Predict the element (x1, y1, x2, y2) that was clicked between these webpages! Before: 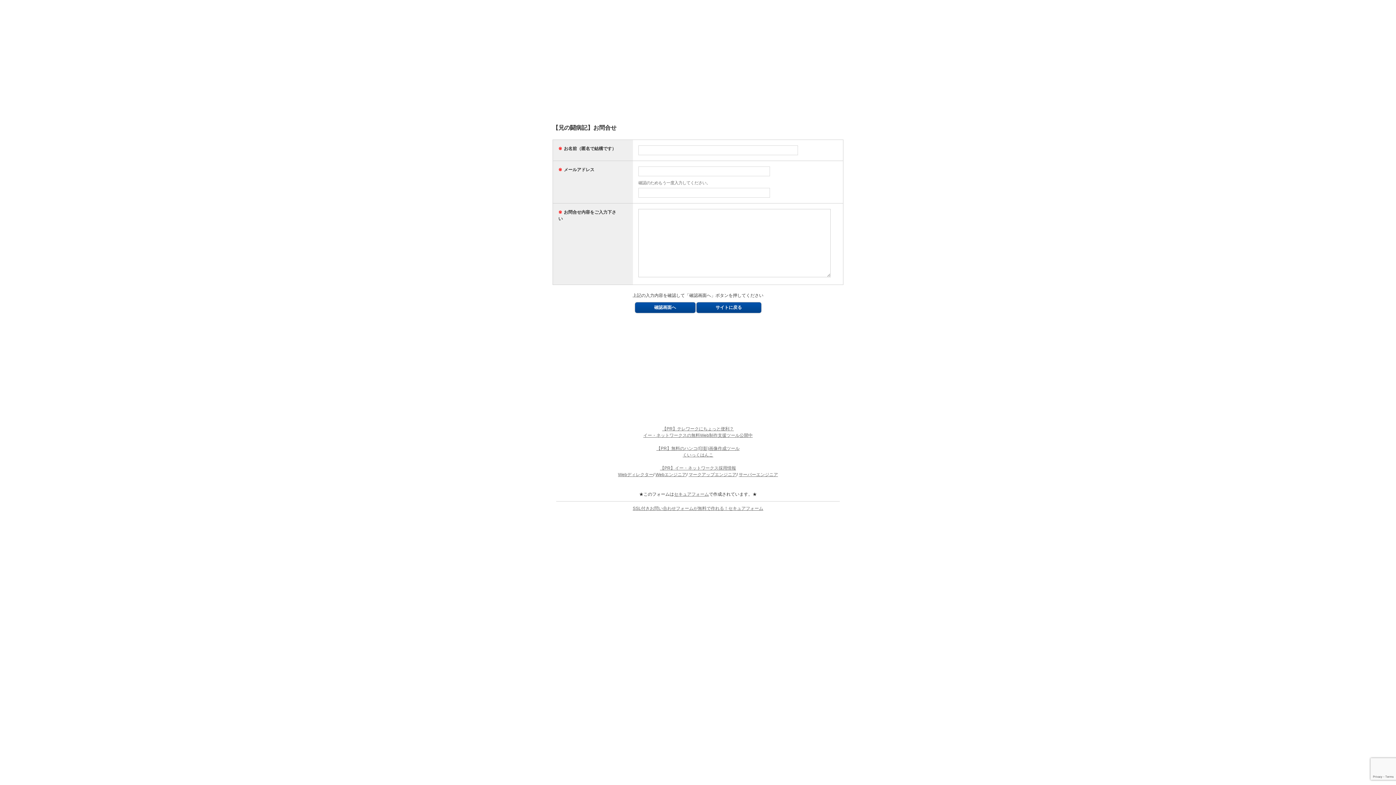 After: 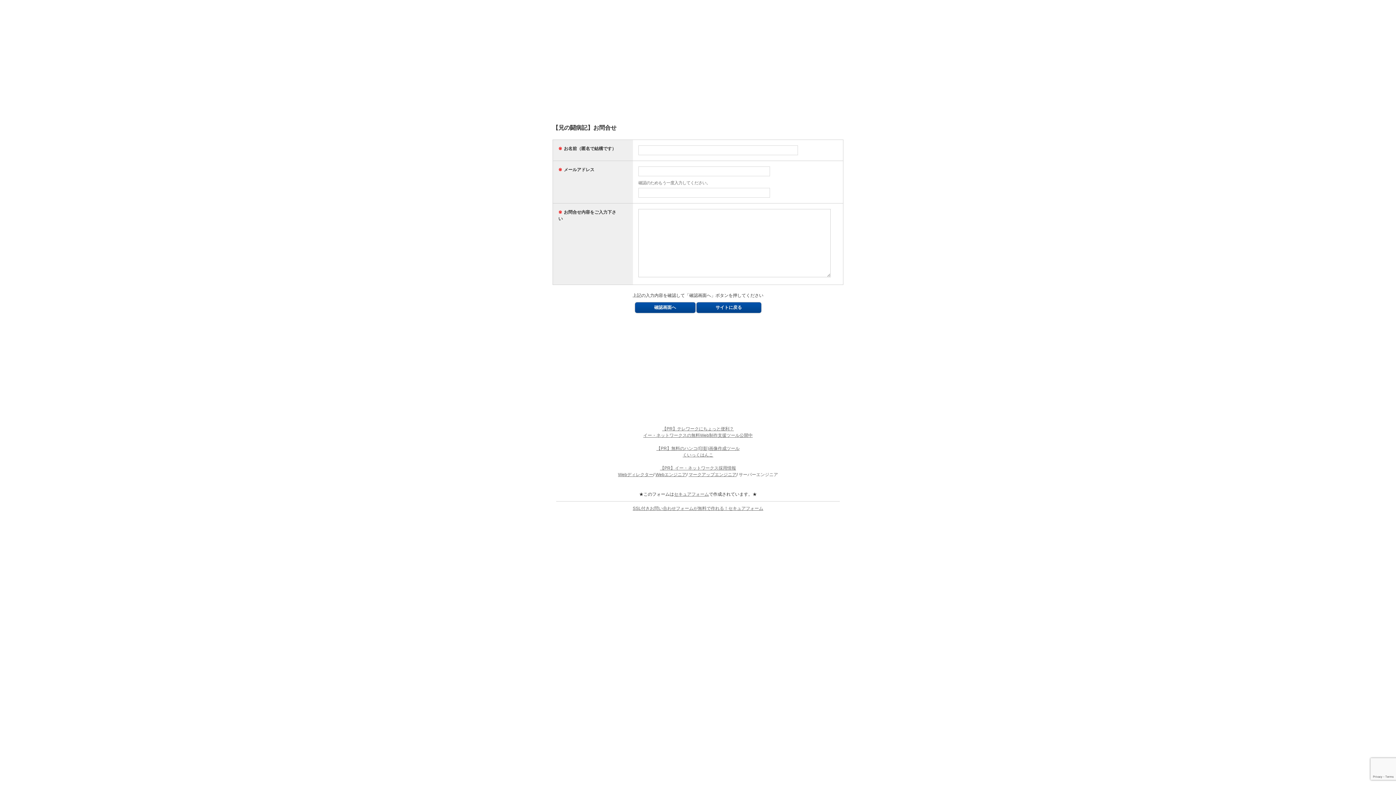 Action: bbox: (738, 472, 778, 477) label: サーバーエンジニア